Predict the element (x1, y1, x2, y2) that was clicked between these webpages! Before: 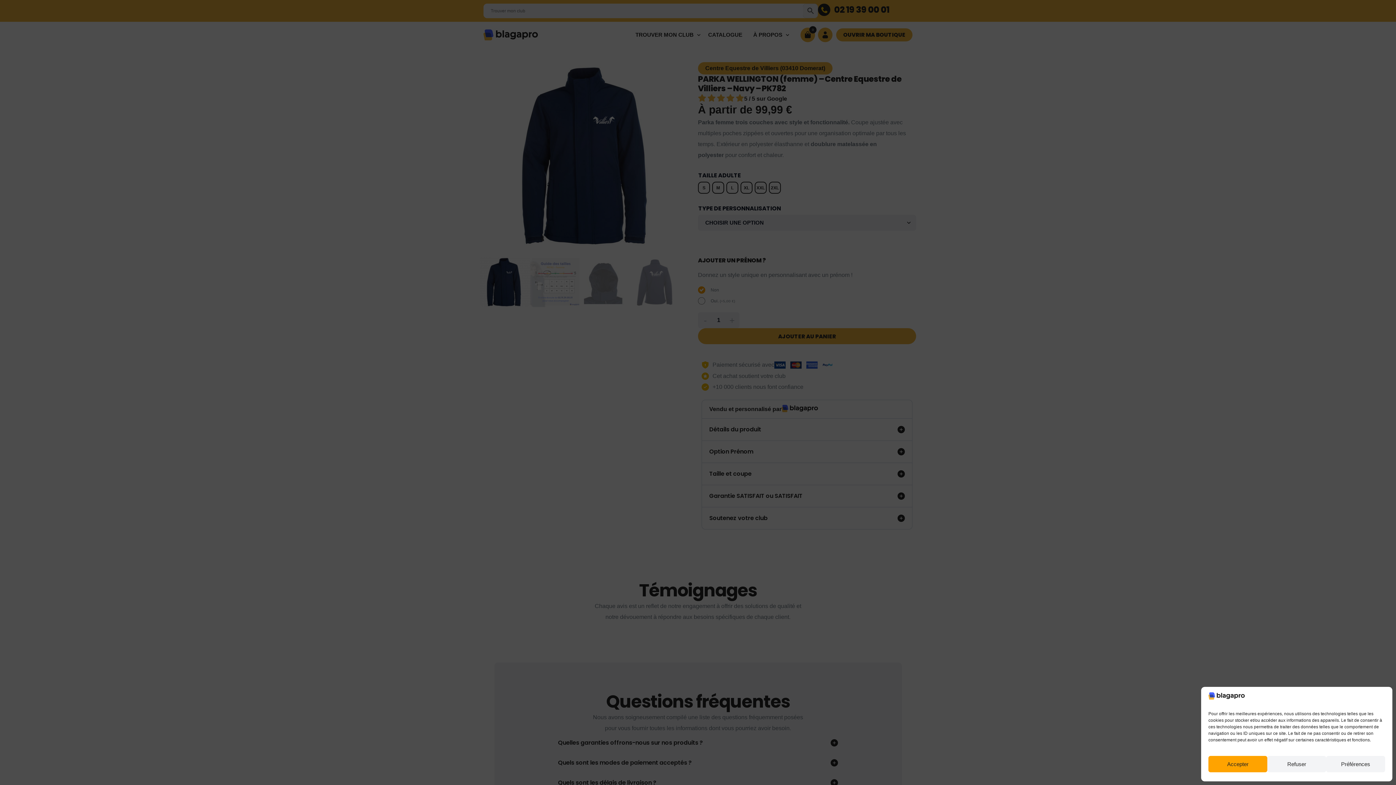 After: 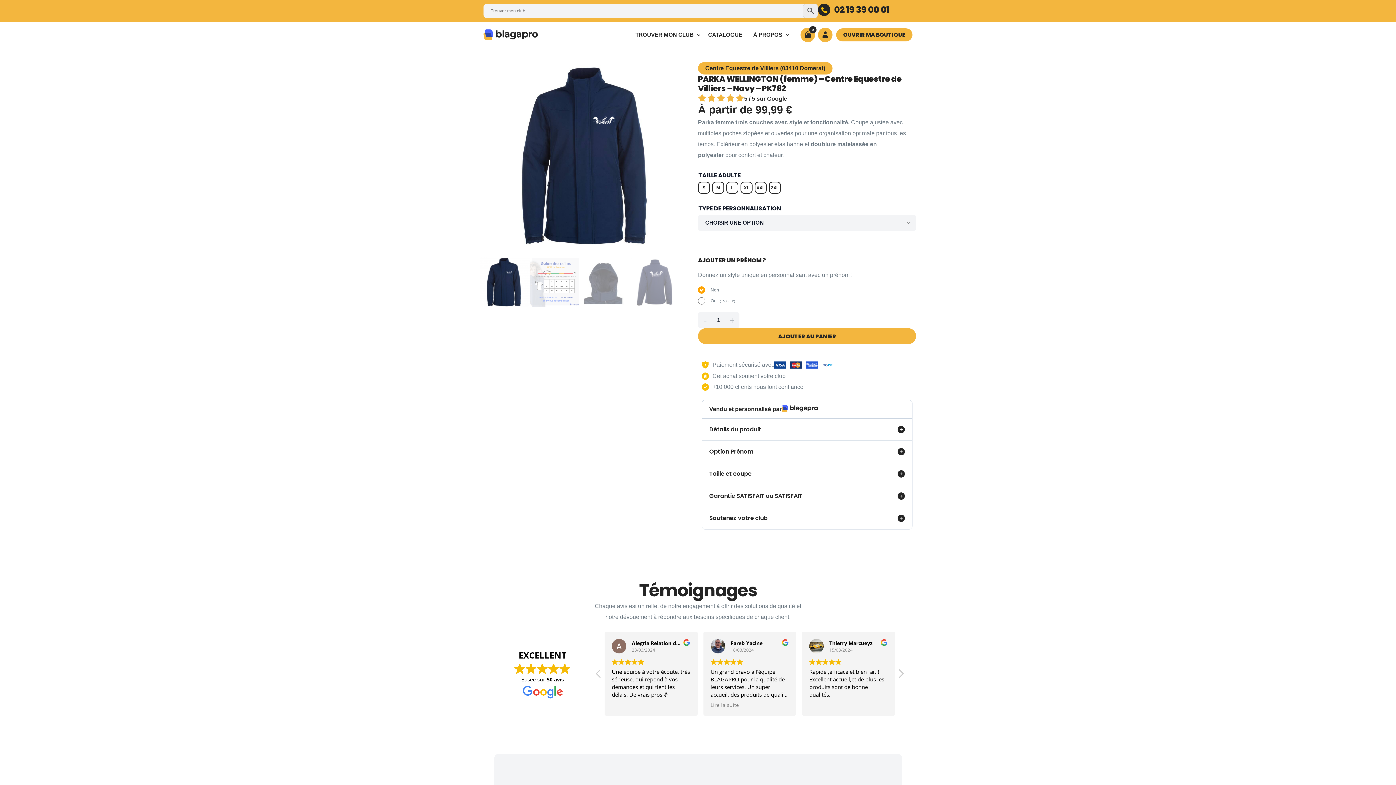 Action: label: Refuser bbox: (1267, 756, 1326, 772)